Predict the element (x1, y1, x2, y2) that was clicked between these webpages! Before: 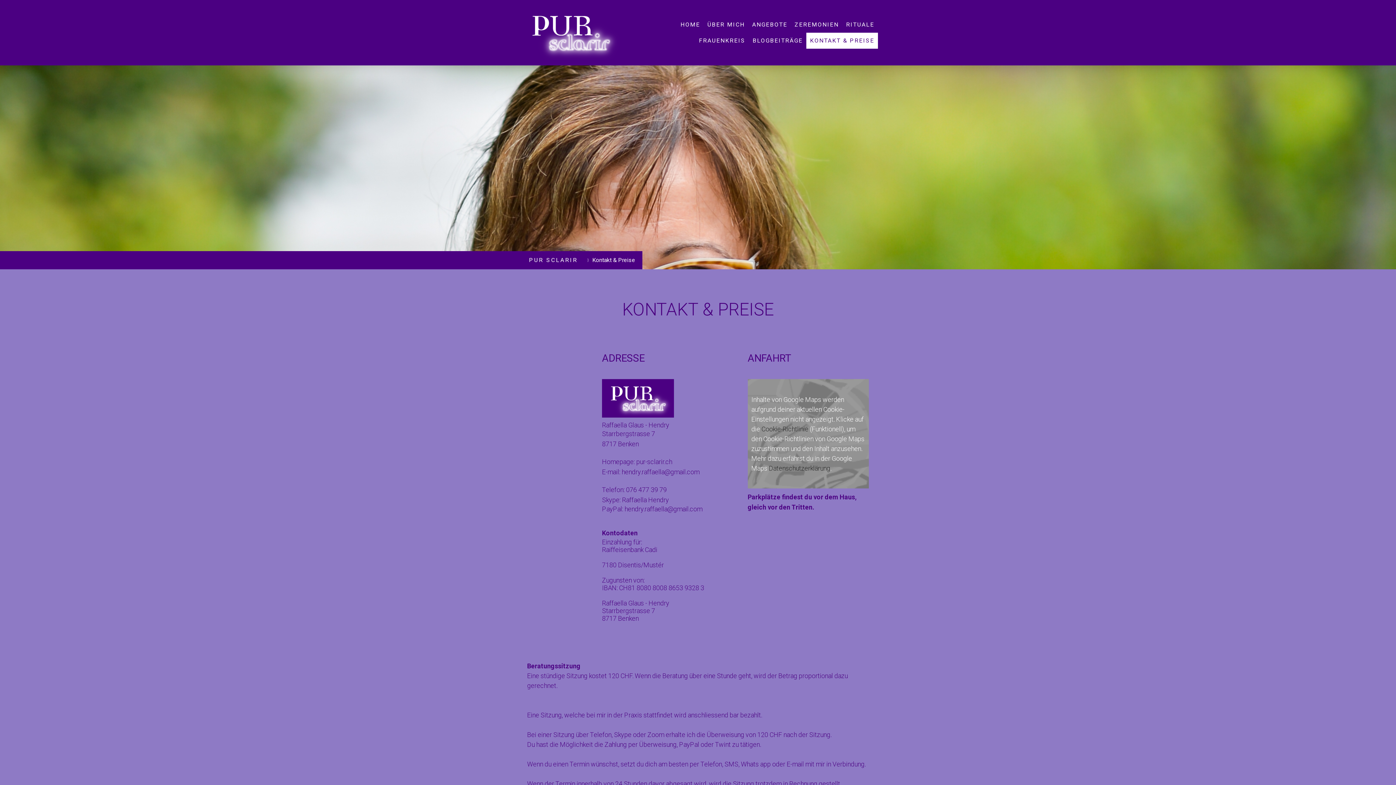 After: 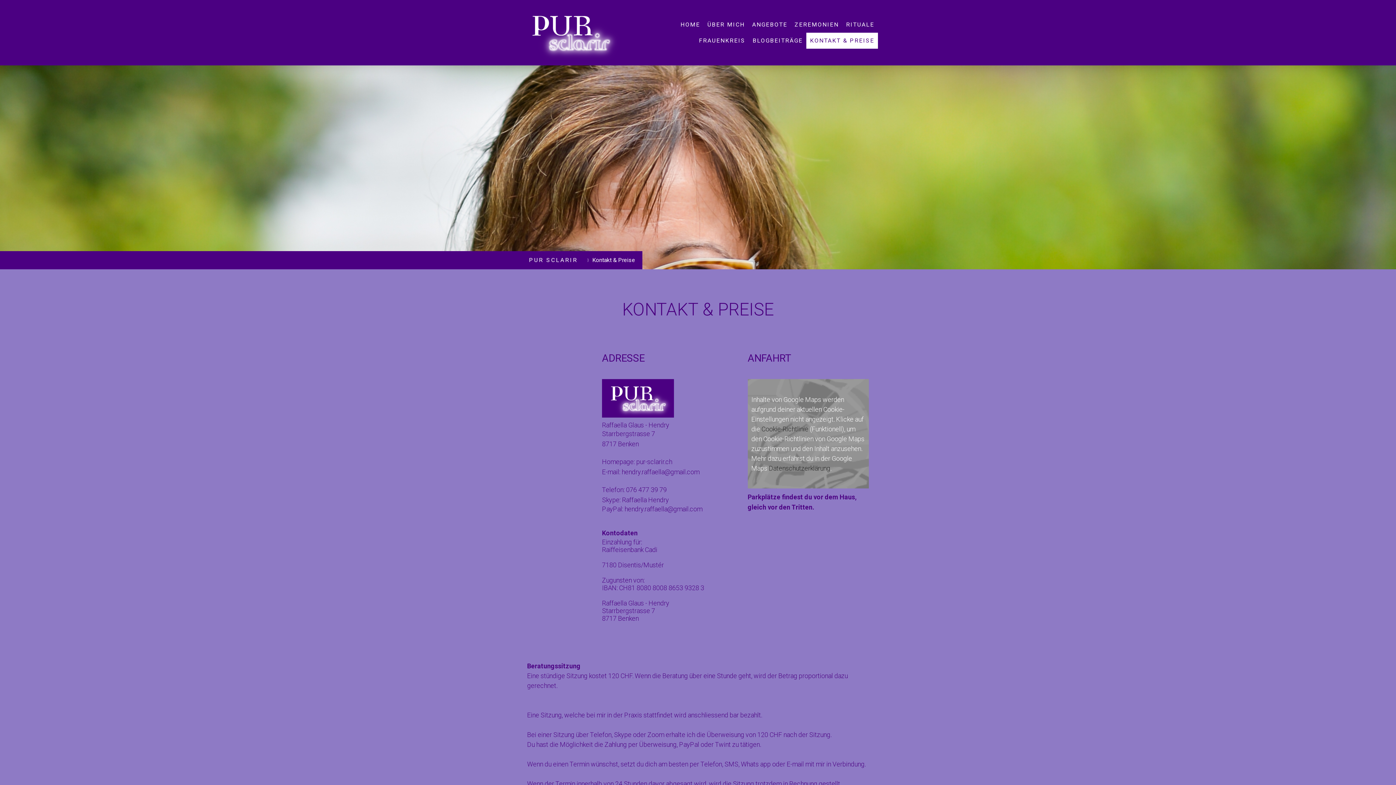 Action: label: KONTAKT & PREISE bbox: (806, 32, 878, 48)